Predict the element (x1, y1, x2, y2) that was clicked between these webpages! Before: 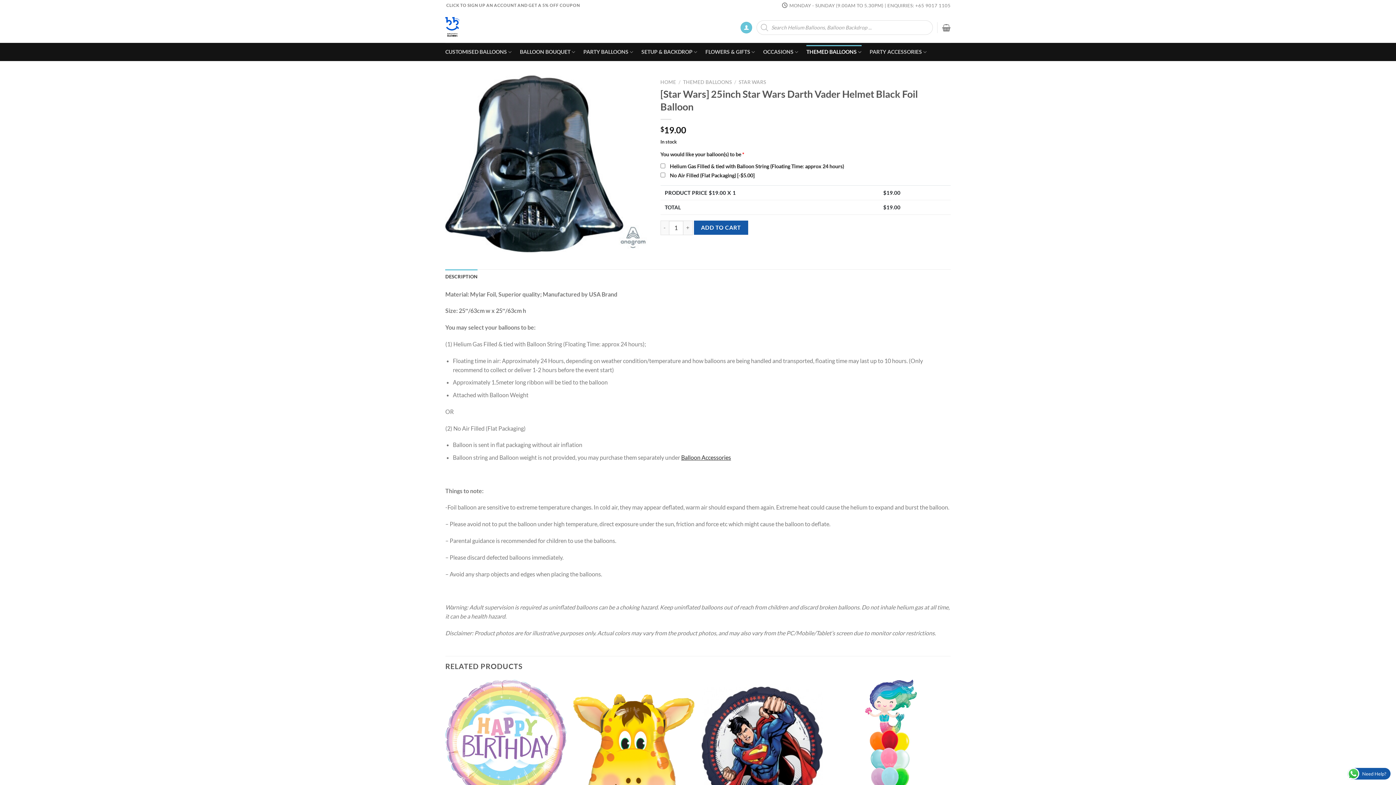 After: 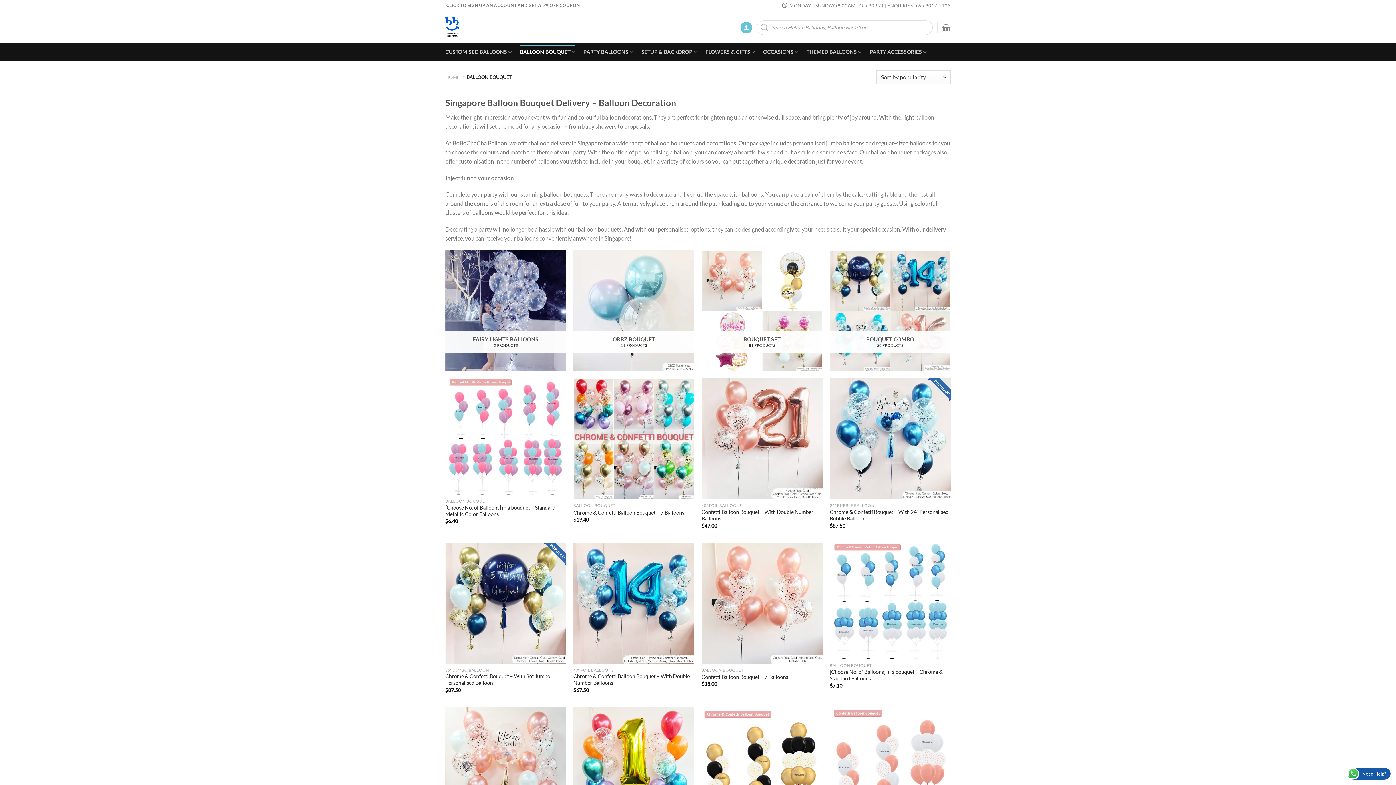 Action: bbox: (519, 44, 575, 59) label: BALLOON BOUQUET